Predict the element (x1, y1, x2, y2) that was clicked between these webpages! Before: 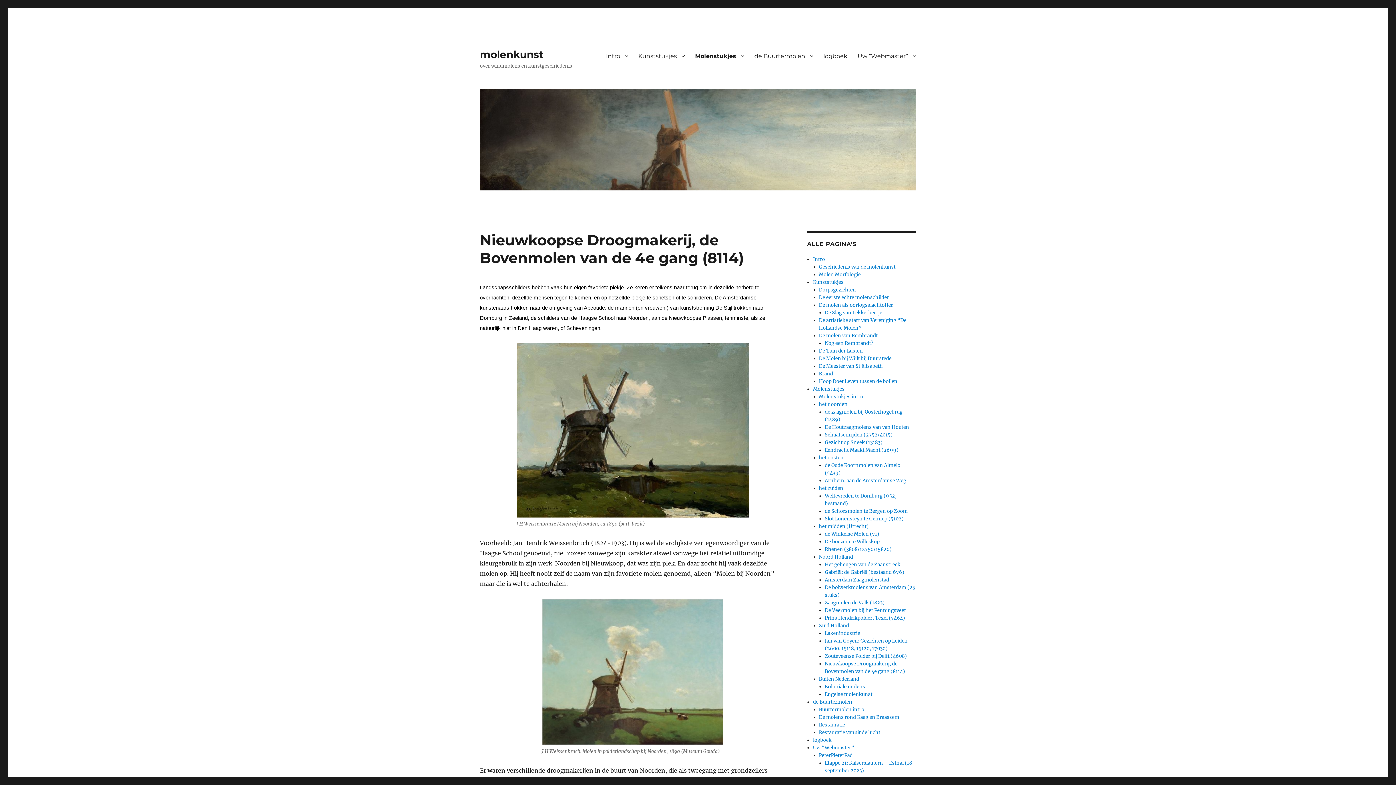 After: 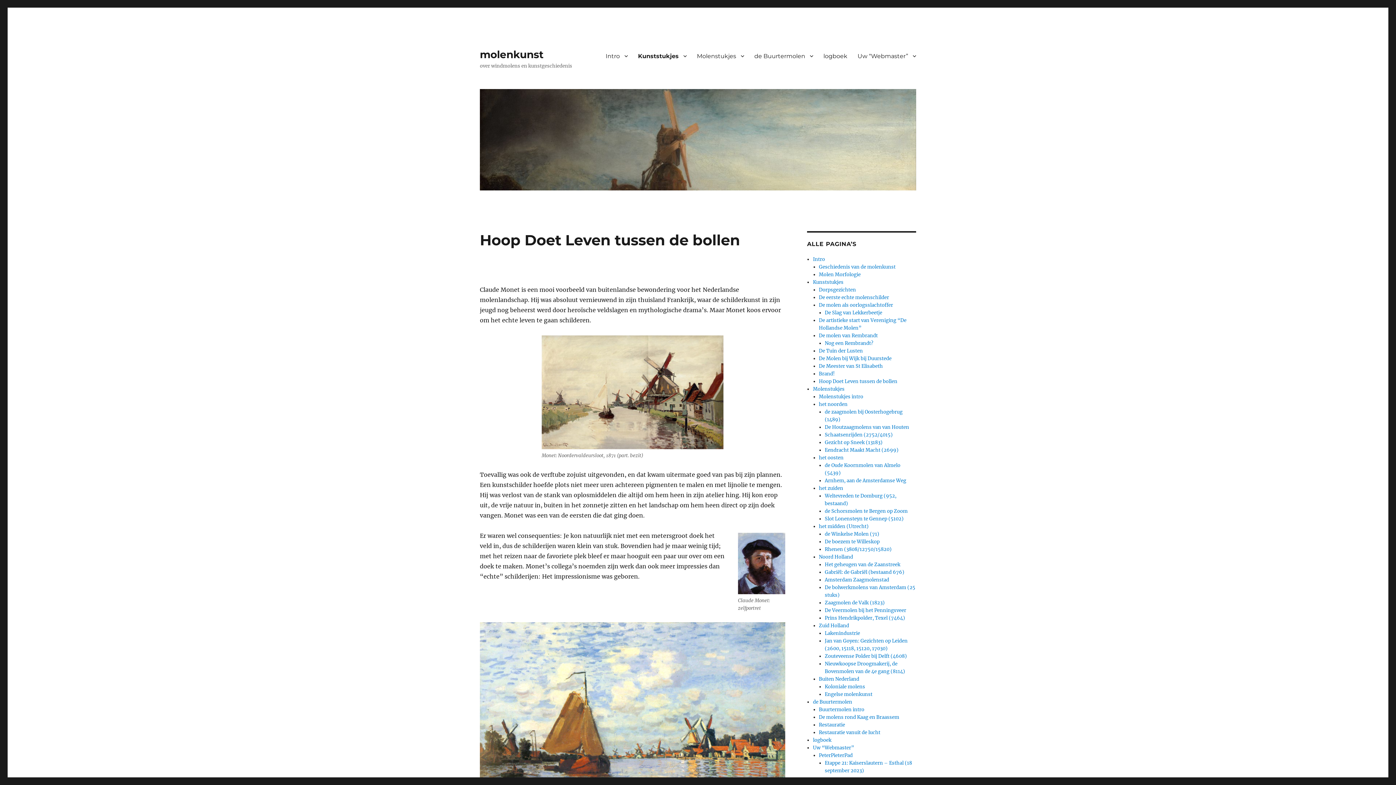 Action: label: Hoop Doet Leven tussen de bollen bbox: (819, 378, 897, 384)